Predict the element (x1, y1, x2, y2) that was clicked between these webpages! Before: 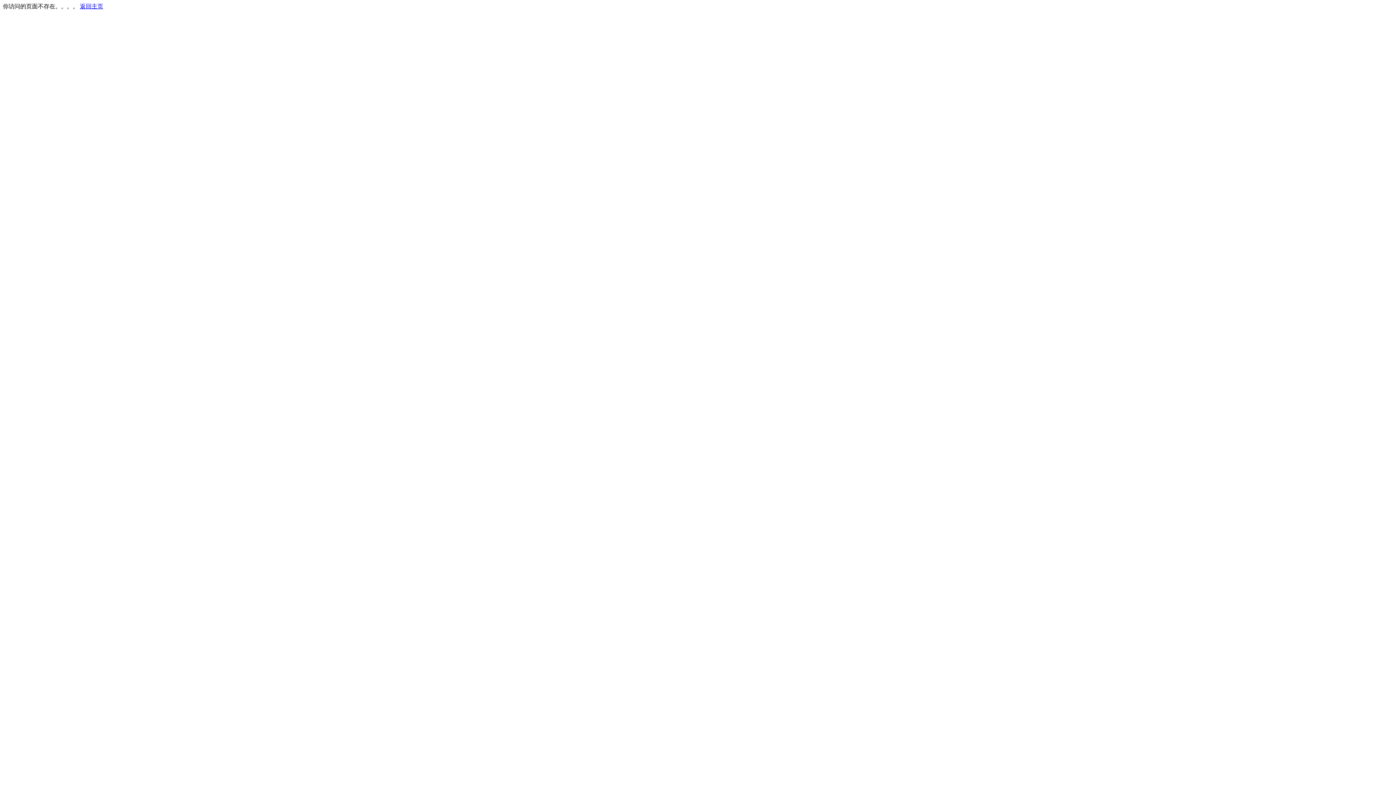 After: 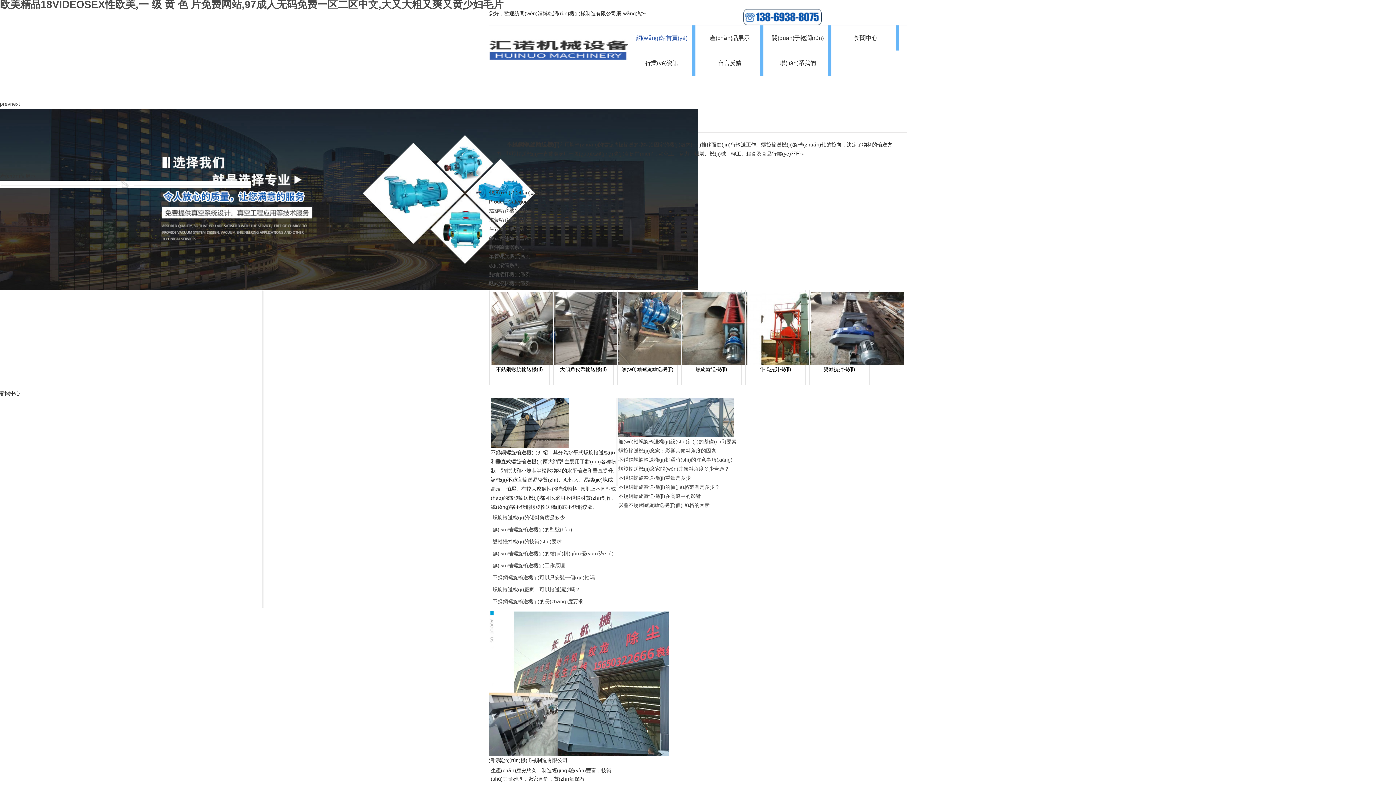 Action: label: 返回主页 bbox: (80, 3, 103, 9)